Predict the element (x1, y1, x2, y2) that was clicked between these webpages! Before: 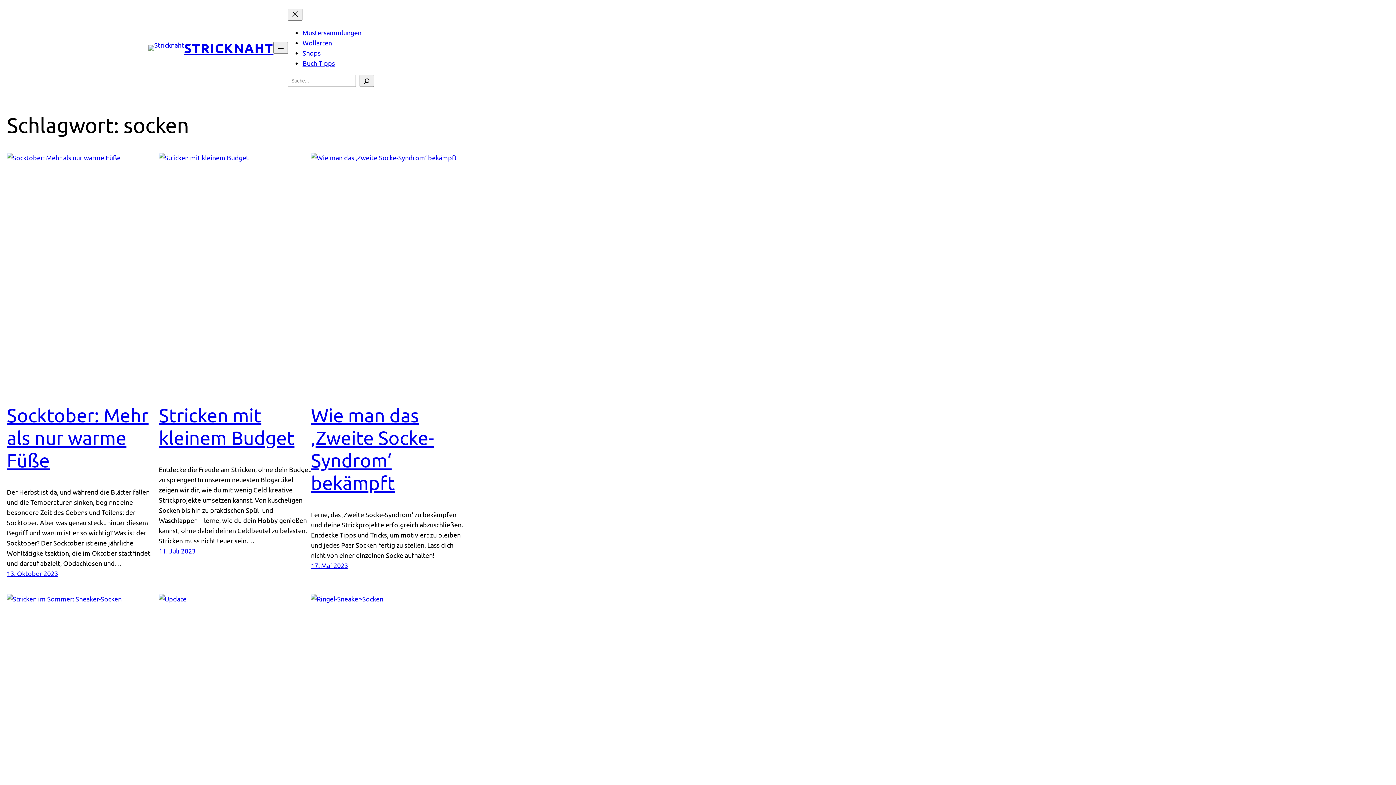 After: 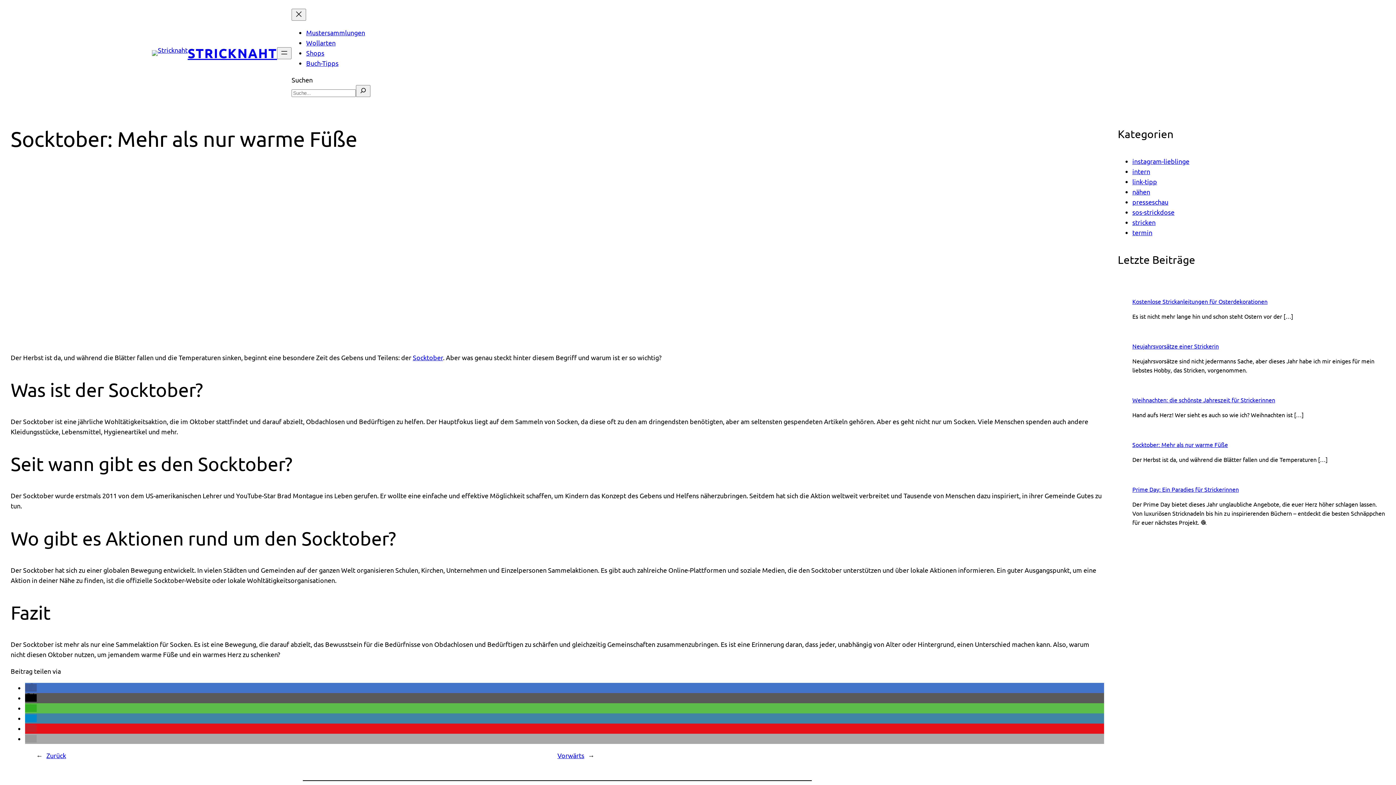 Action: bbox: (6, 404, 148, 471) label: Socktober: Mehr als nur warme Füße